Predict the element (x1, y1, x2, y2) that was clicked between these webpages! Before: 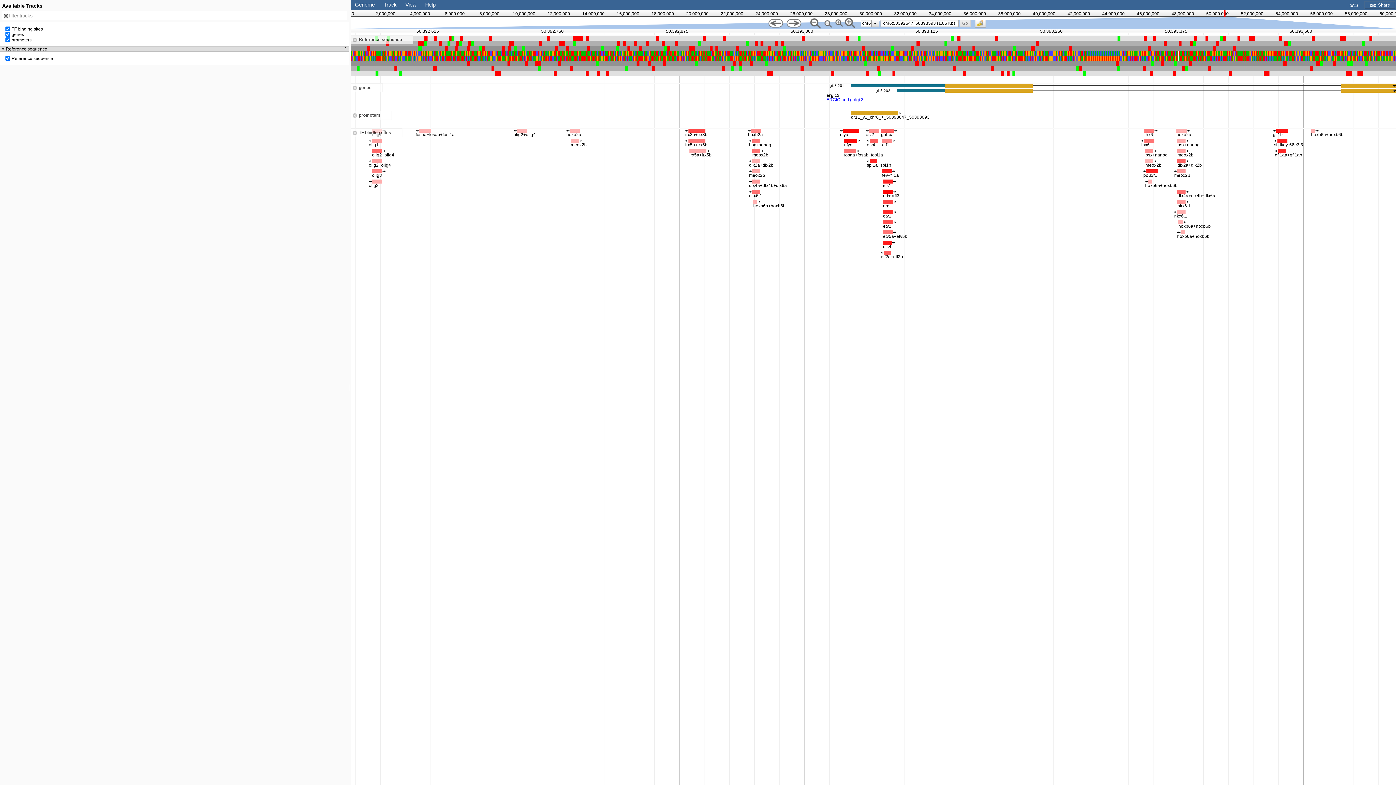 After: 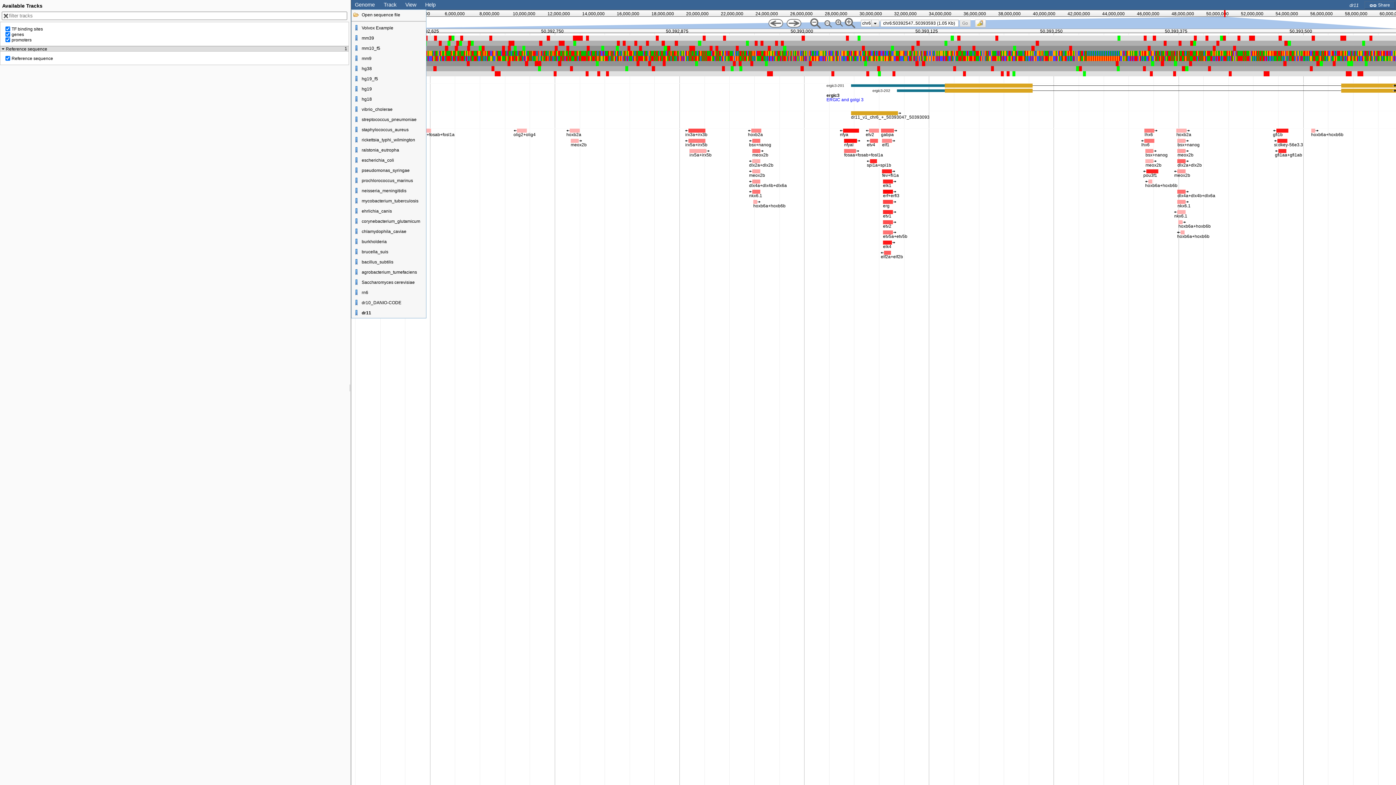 Action: label: Genome bbox: (354, 1, 374, 7)